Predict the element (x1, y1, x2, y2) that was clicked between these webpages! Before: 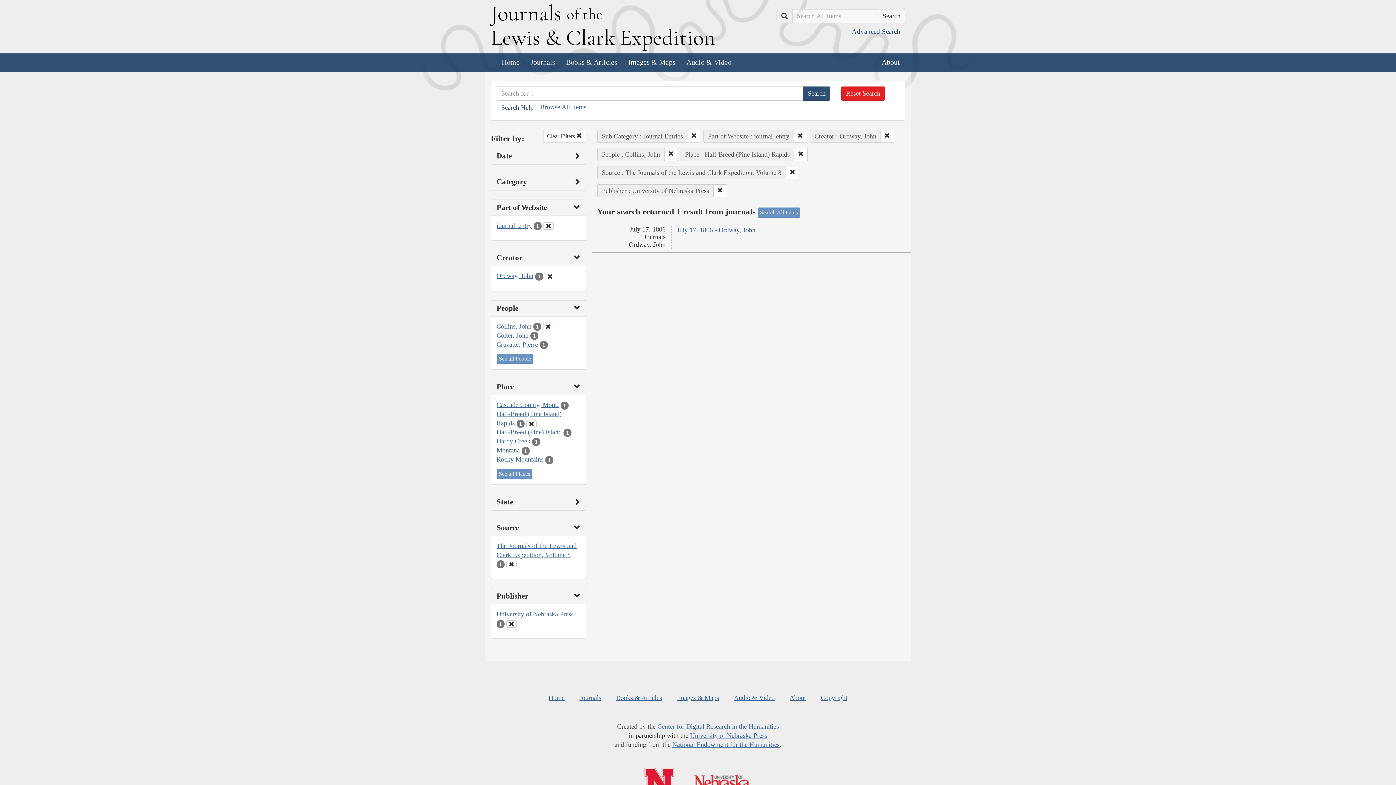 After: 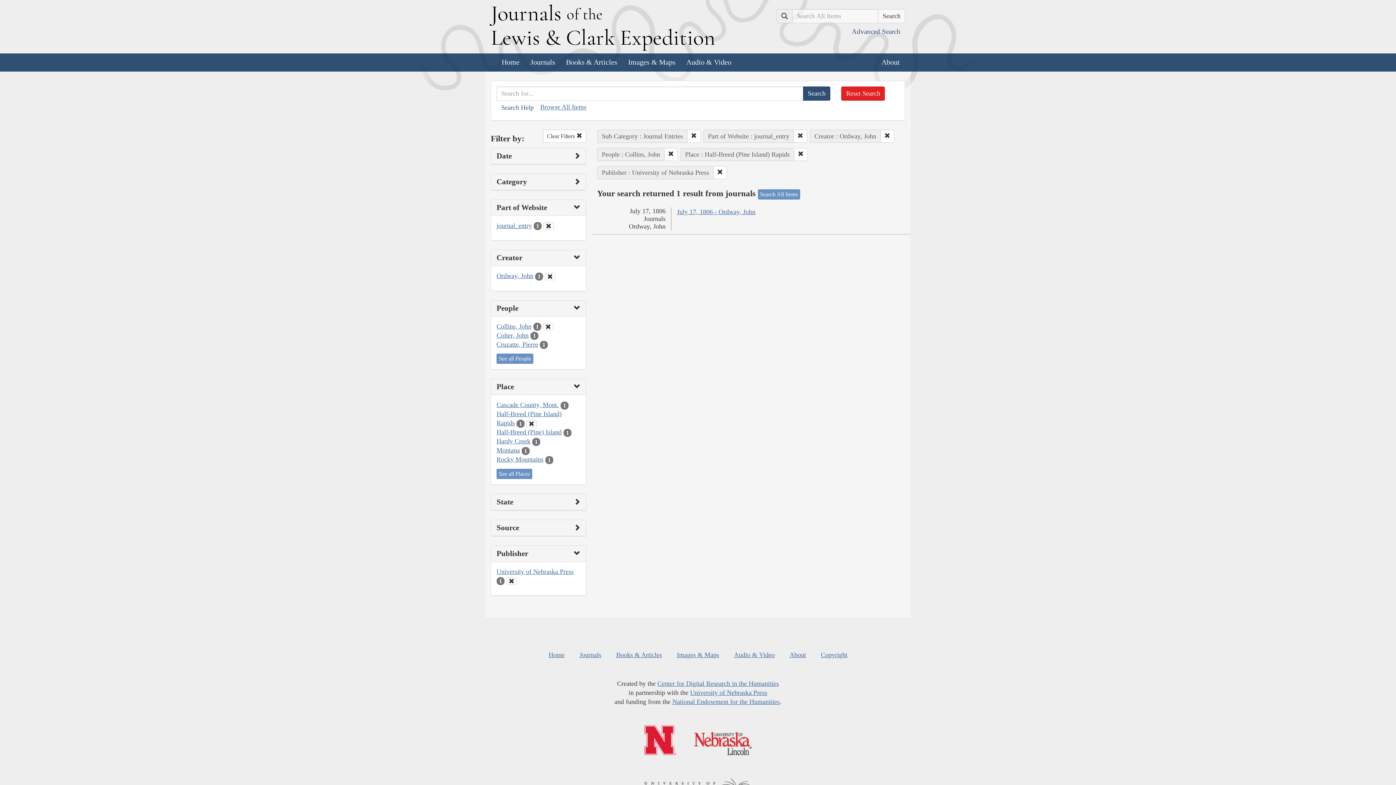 Action: bbox: (506, 560, 516, 567)